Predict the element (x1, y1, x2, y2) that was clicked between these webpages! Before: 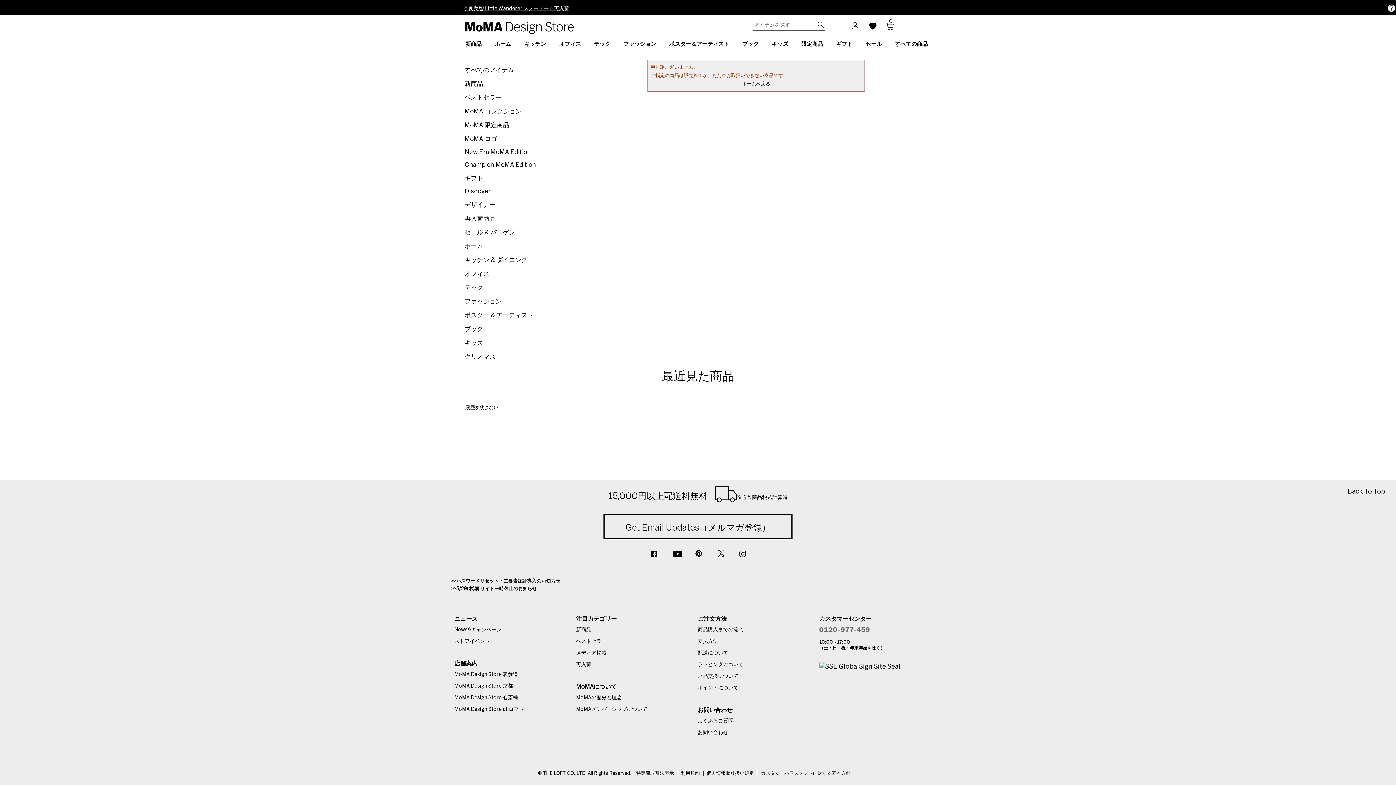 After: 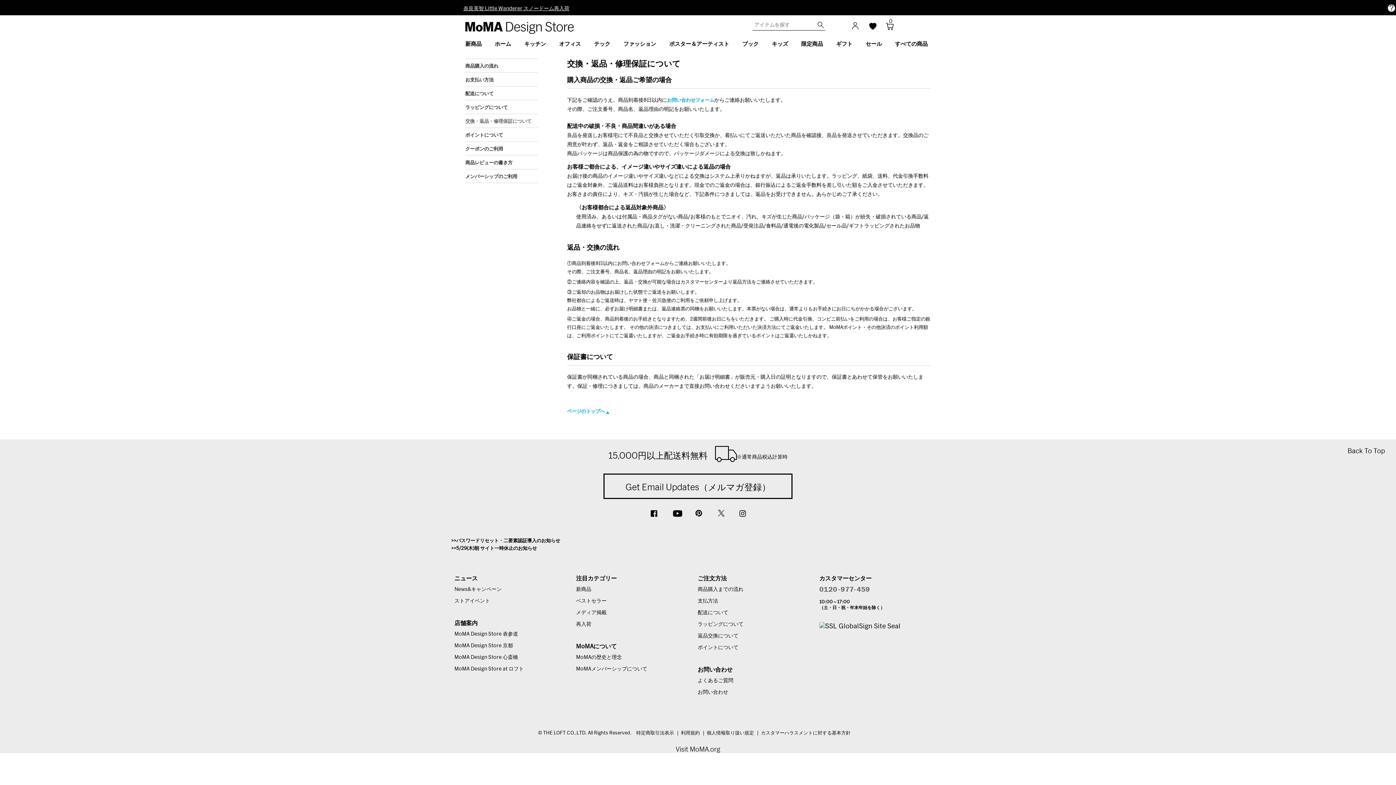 Action: bbox: (697, 674, 738, 679) label: 返品交換について